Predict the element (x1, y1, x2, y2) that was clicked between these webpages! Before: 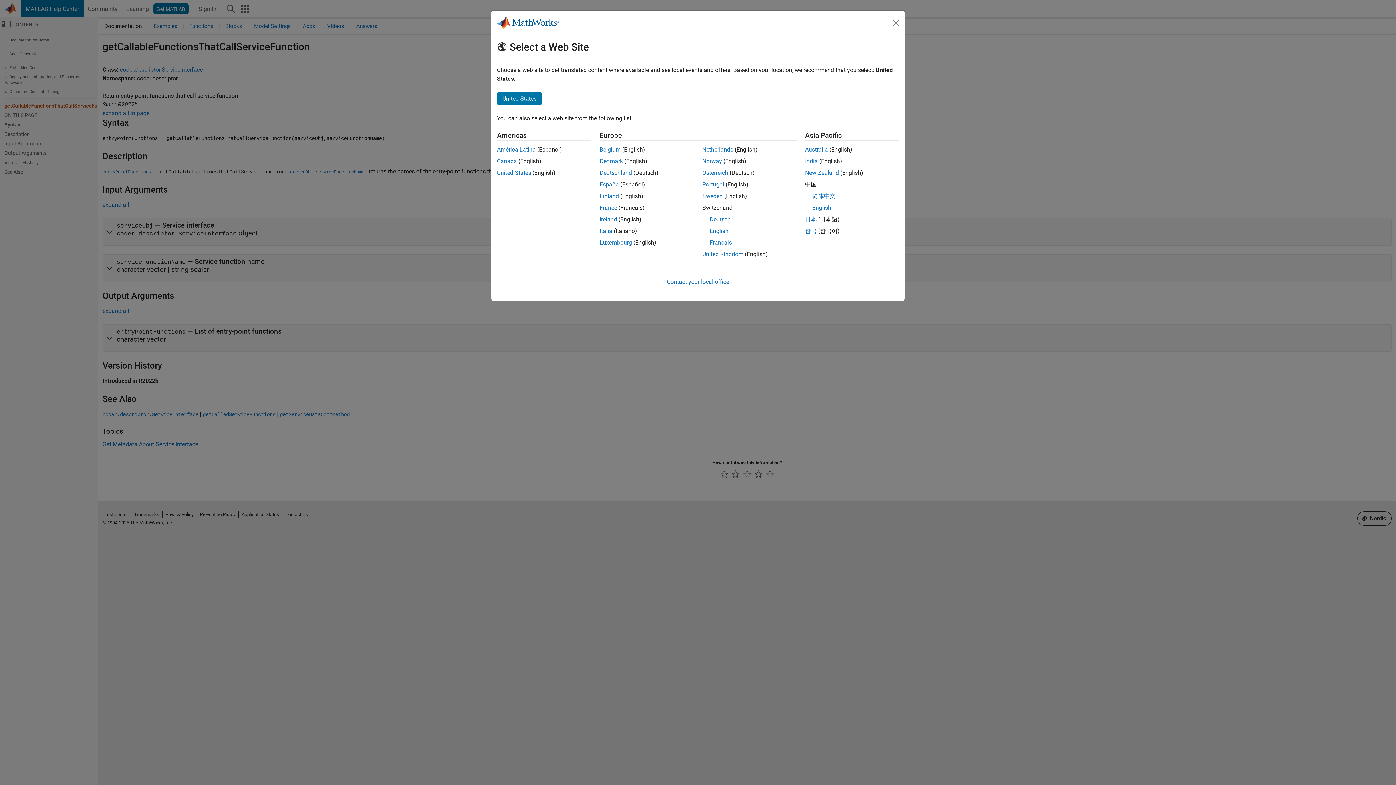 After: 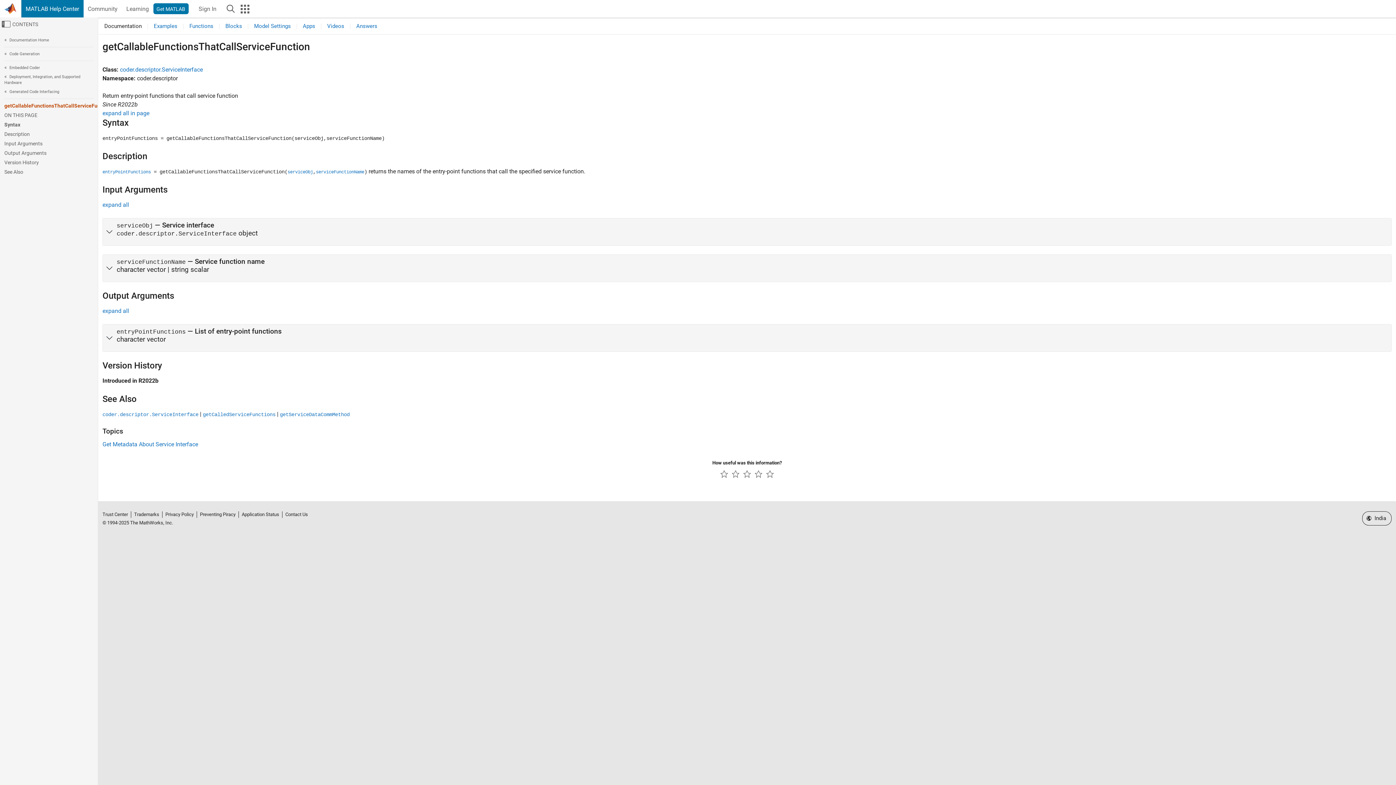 Action: label: India bbox: (805, 157, 818, 164)